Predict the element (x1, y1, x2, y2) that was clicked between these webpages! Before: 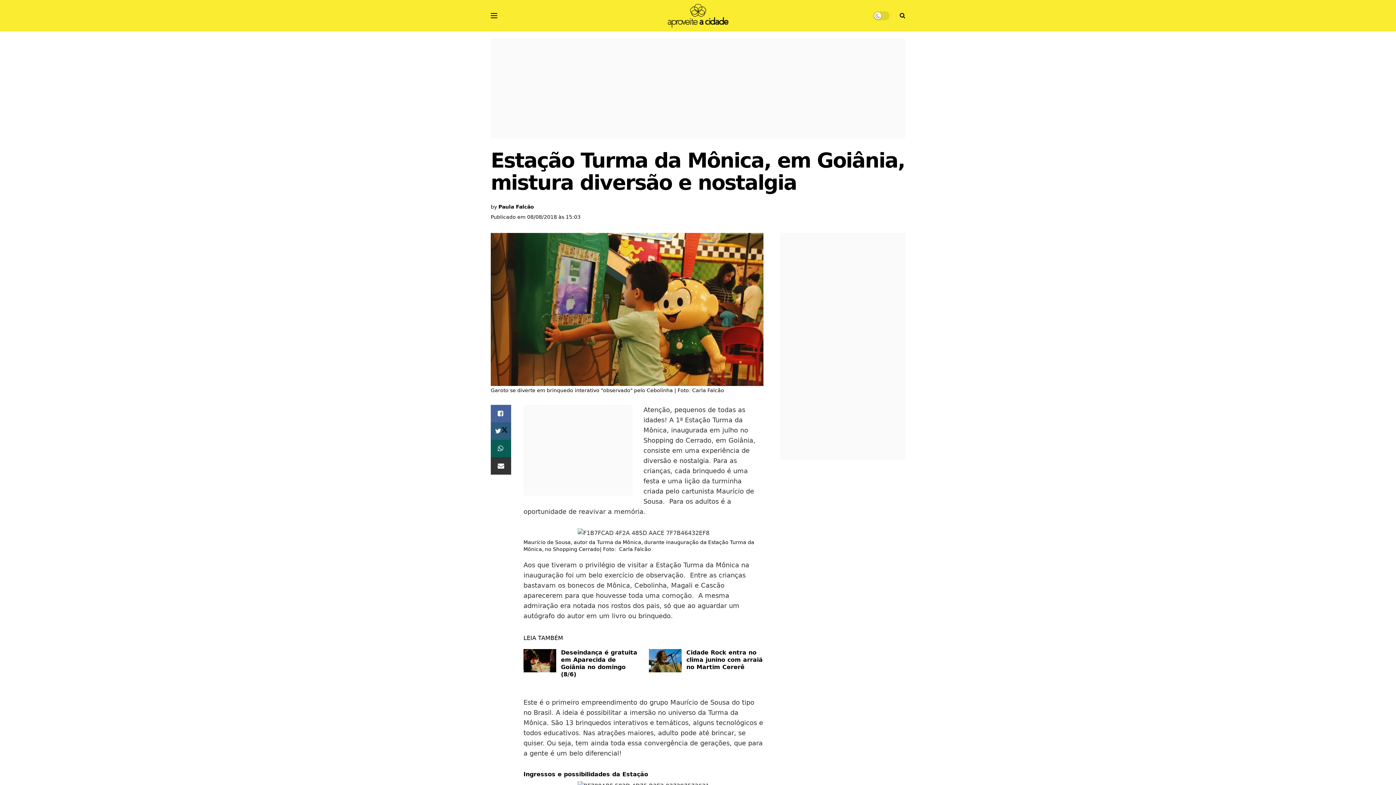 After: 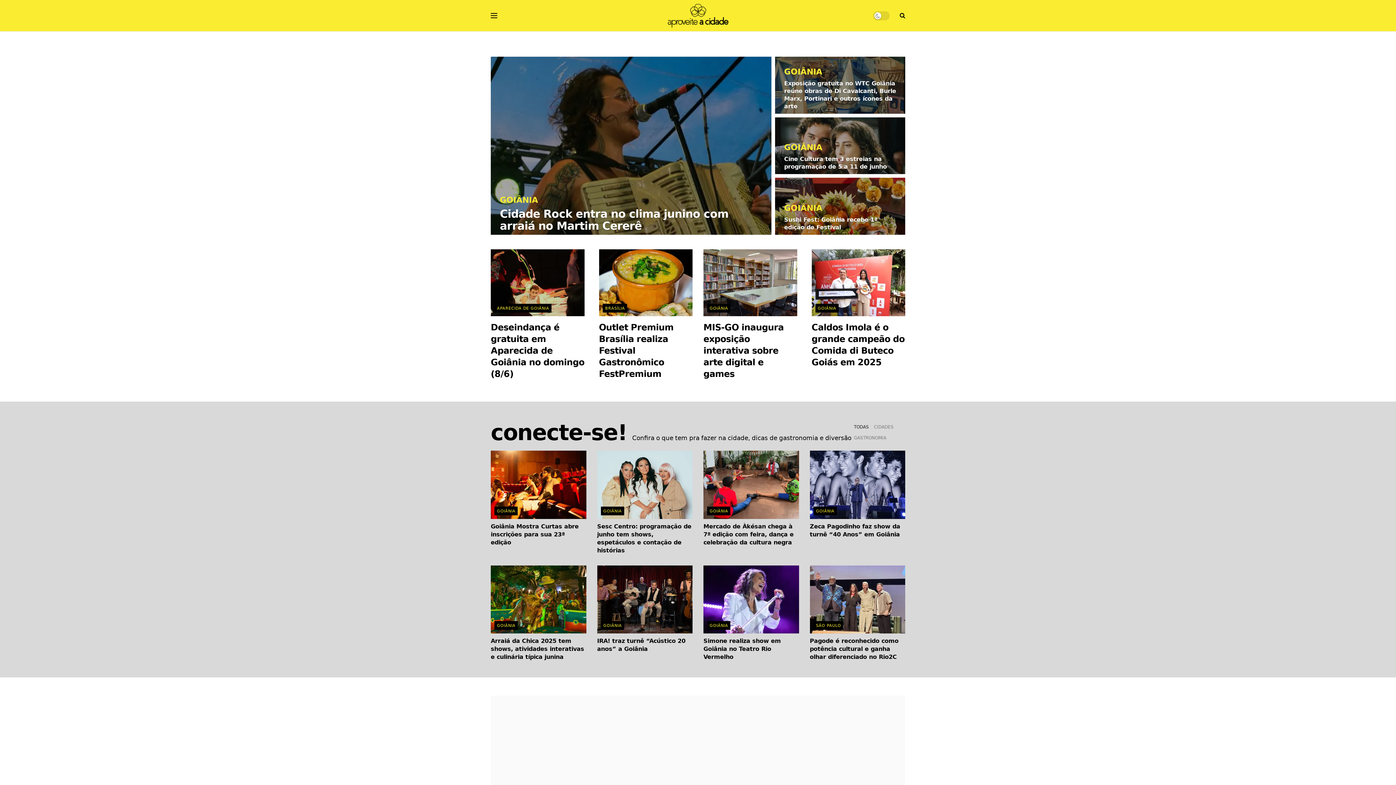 Action: bbox: (667, 3, 728, 27)